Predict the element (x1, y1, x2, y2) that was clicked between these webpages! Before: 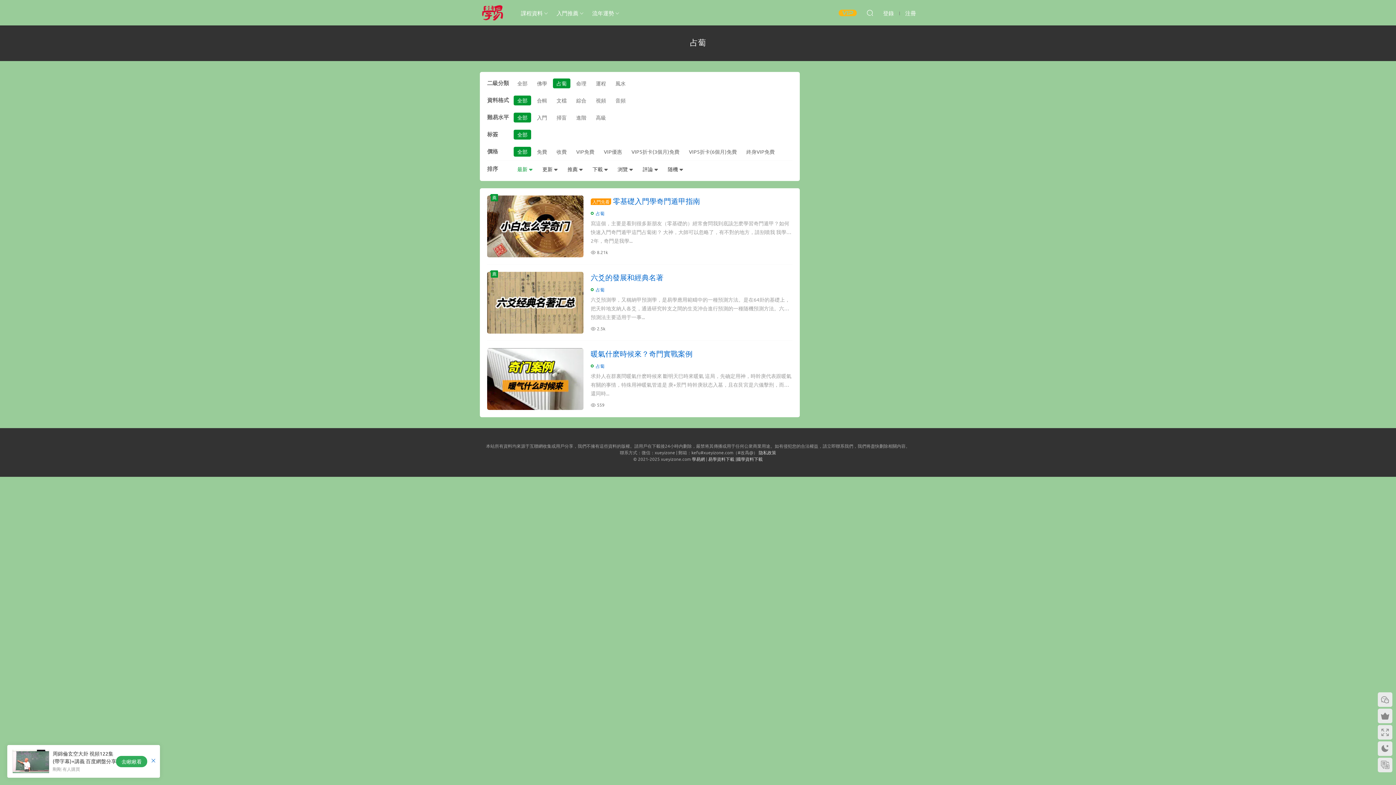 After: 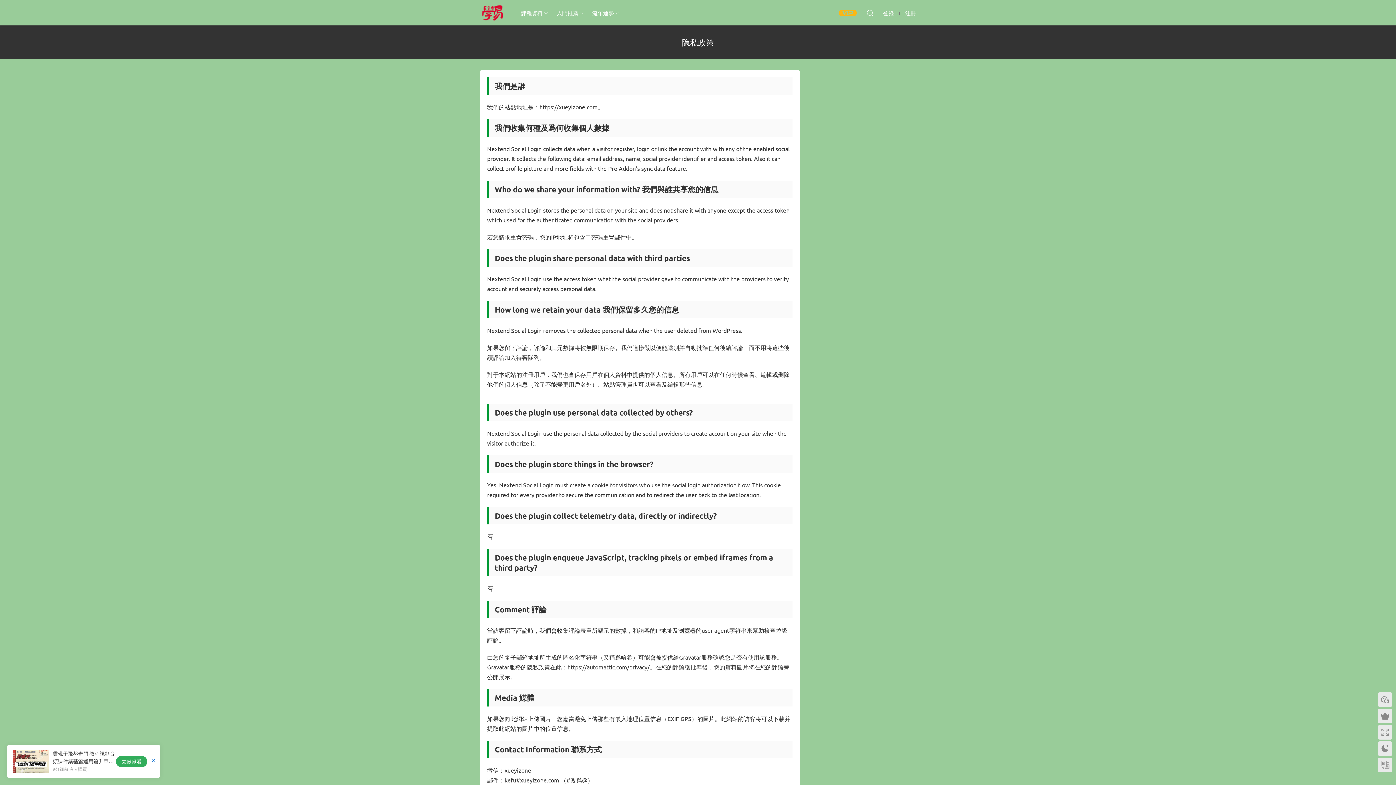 Action: label: 隐私政策 bbox: (758, 449, 776, 455)